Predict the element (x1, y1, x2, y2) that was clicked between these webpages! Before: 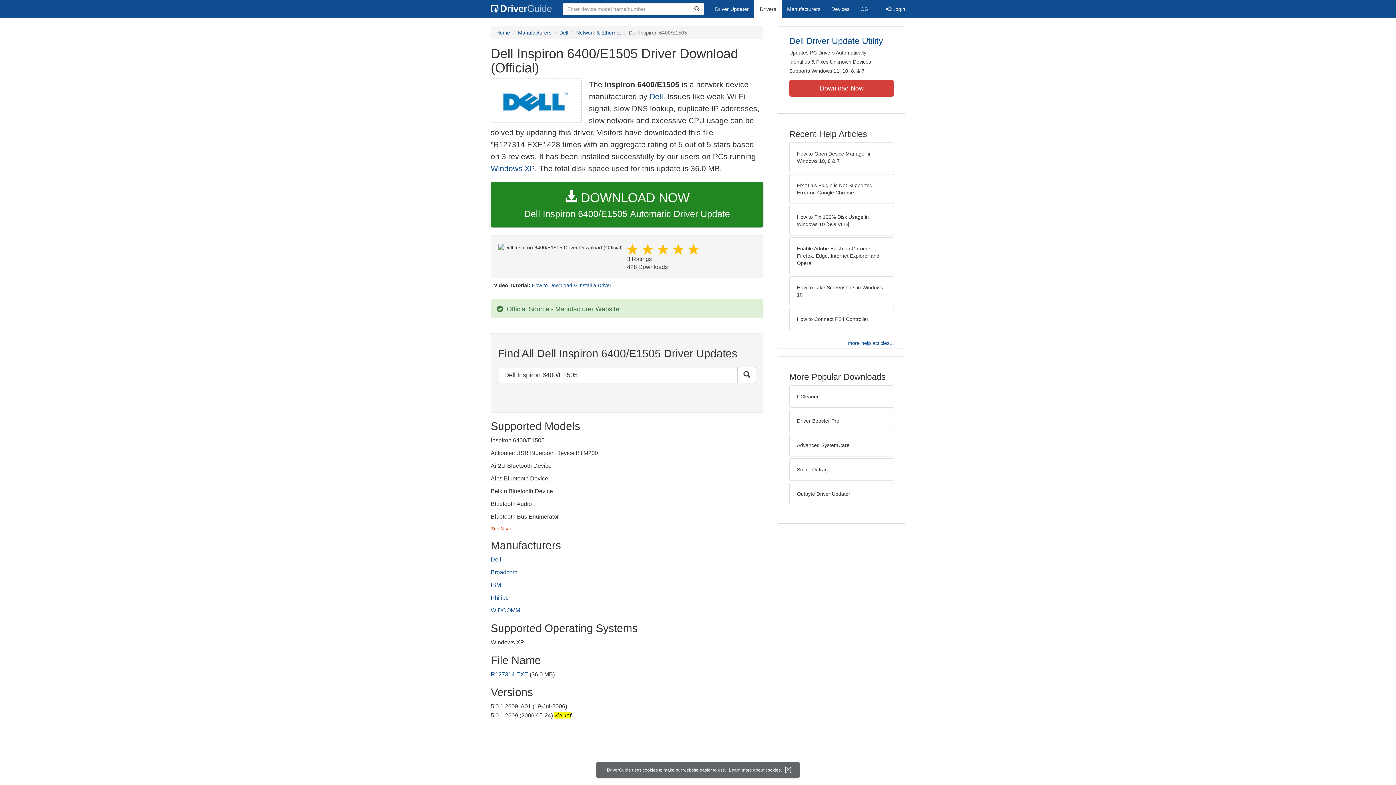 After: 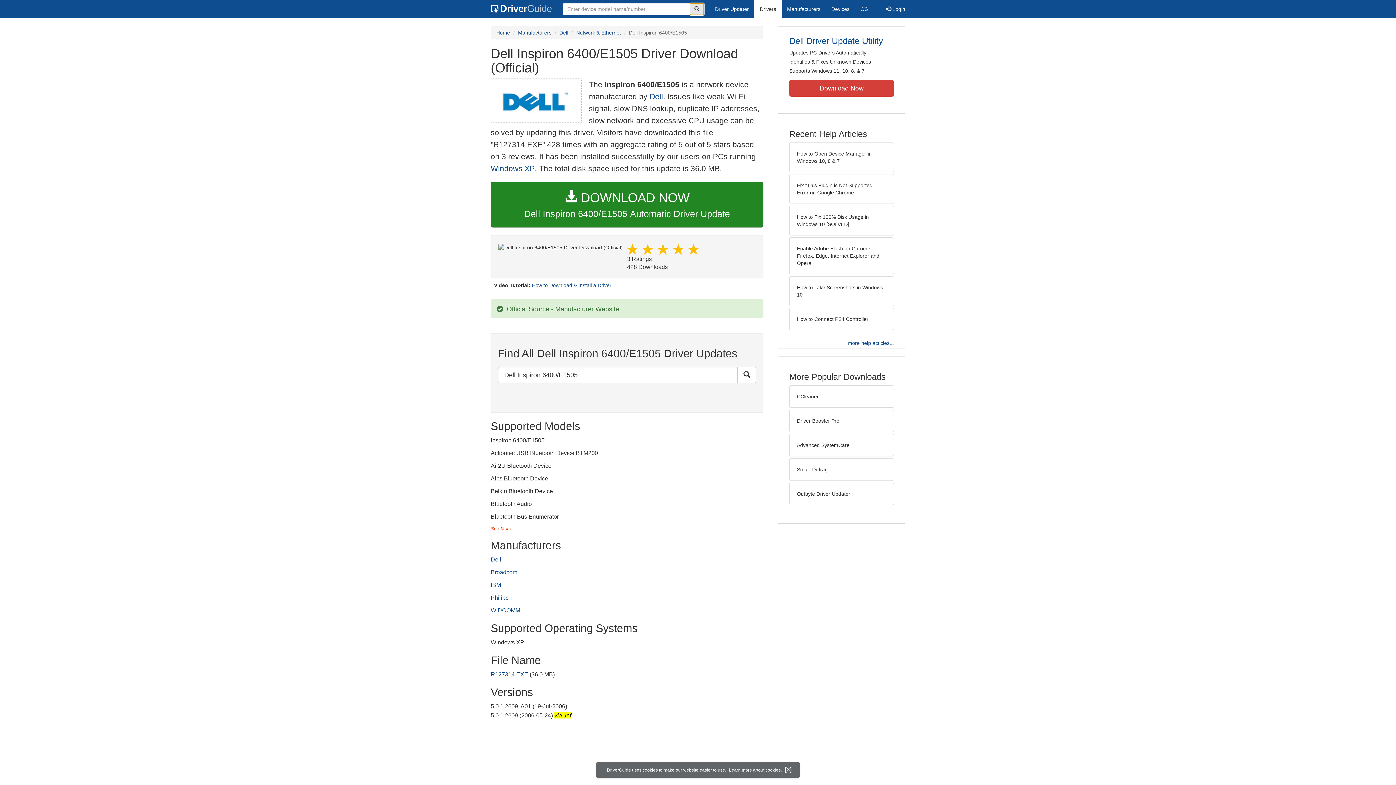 Action: bbox: (689, 2, 704, 15) label: Search